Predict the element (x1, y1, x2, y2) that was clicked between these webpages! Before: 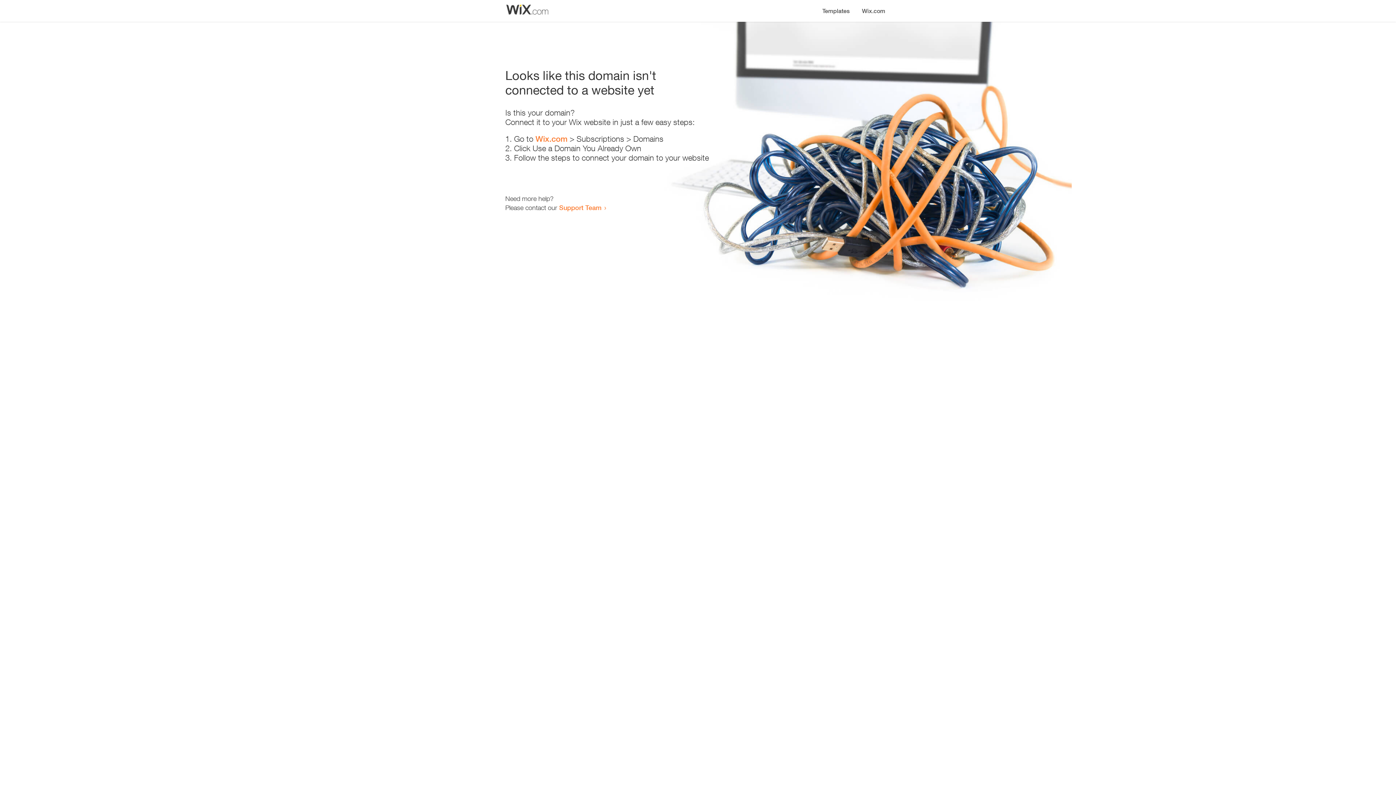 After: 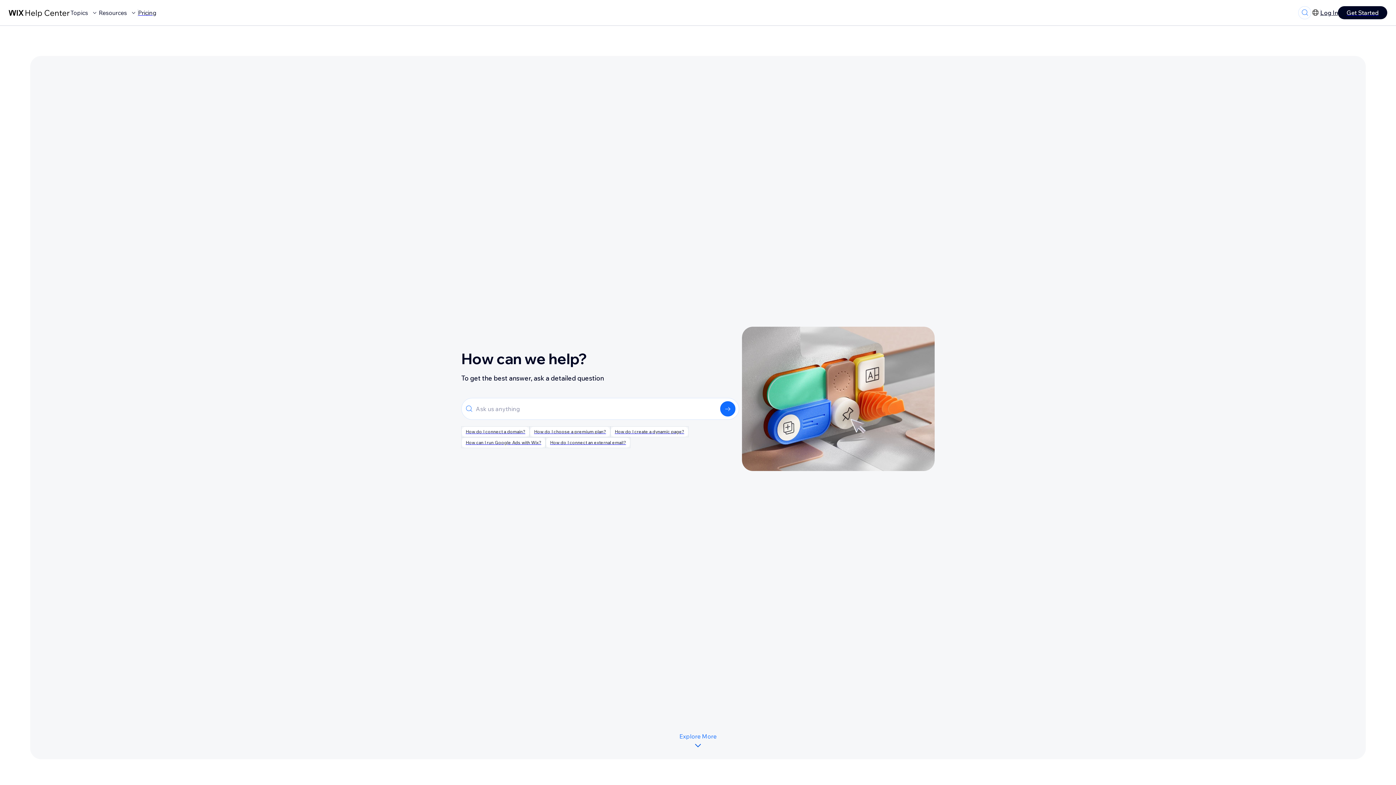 Action: bbox: (559, 203, 601, 211) label: Support Team